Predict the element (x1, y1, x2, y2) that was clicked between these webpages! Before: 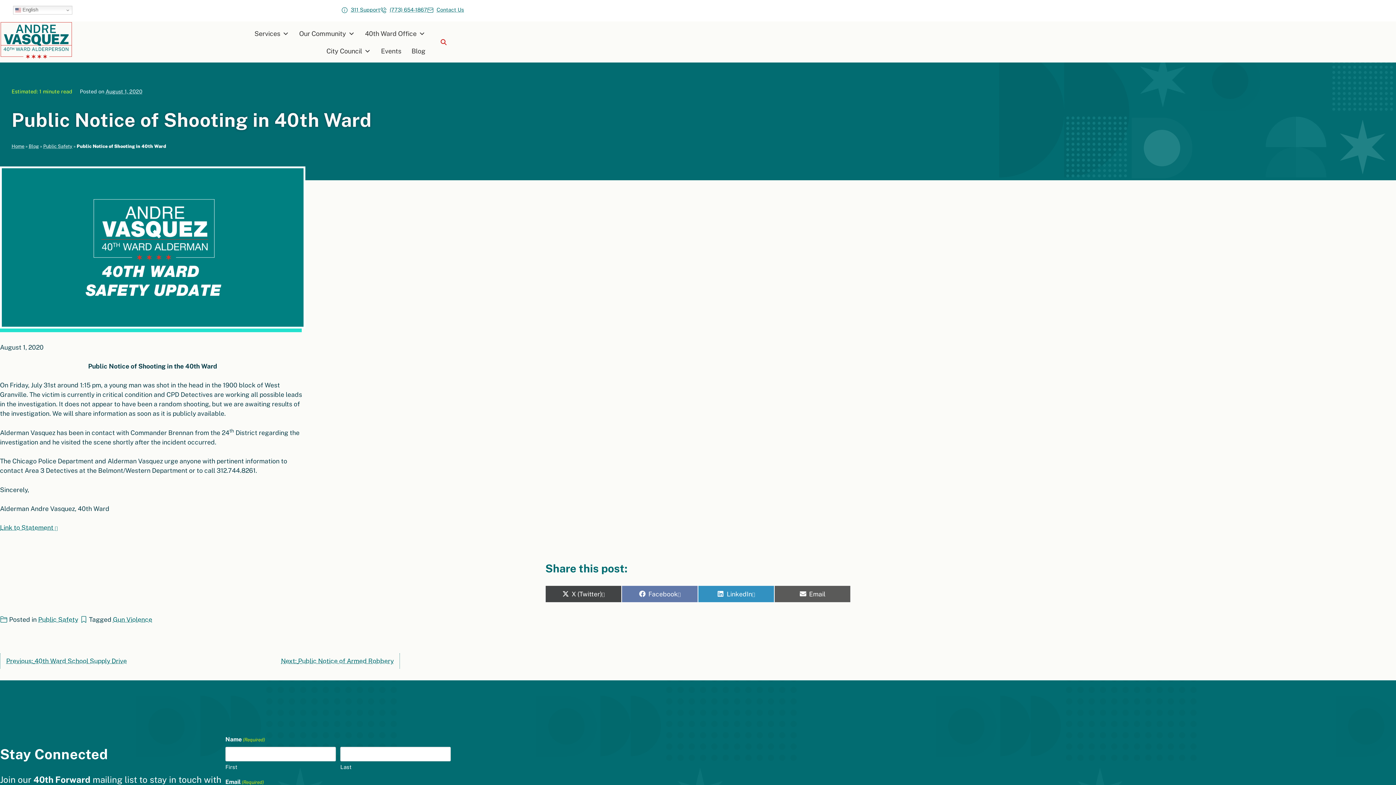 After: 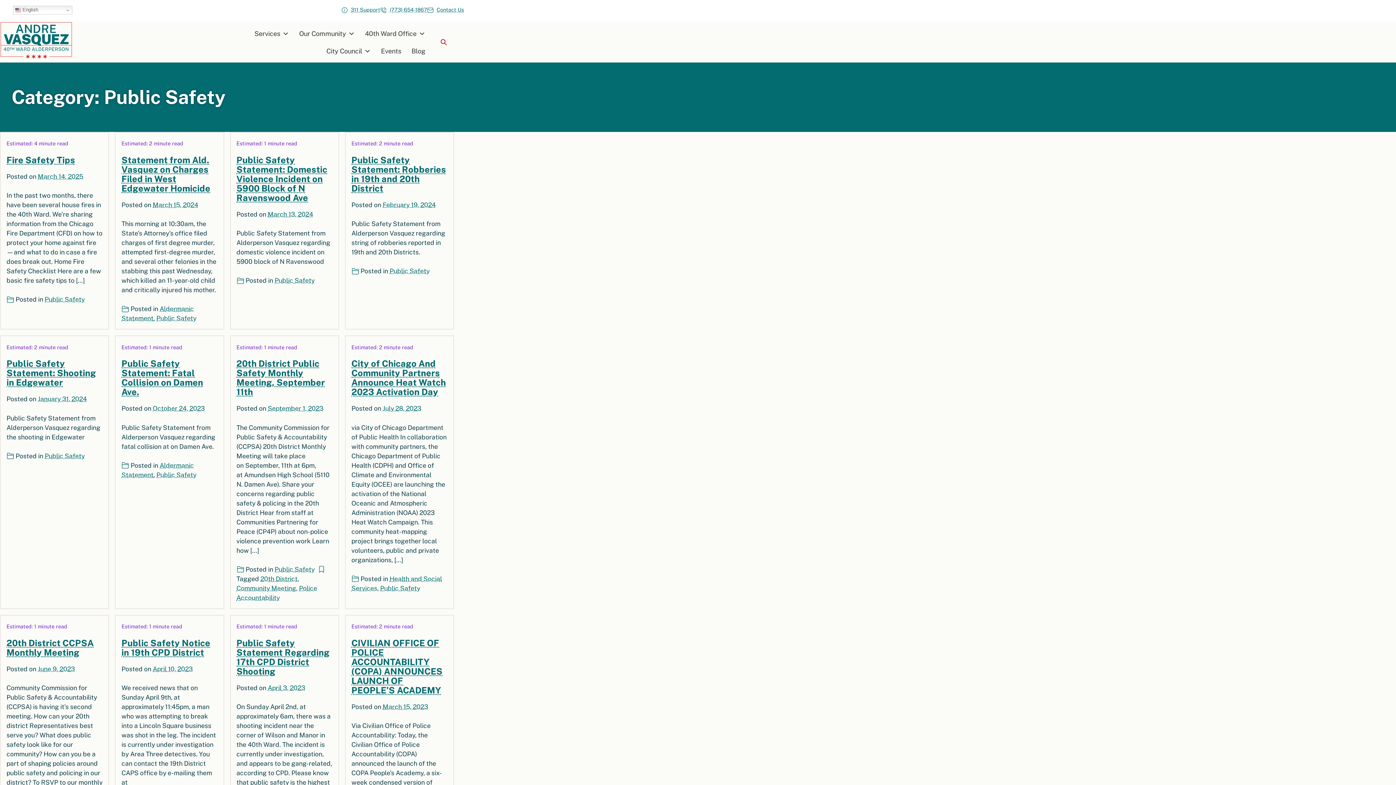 Action: label: Public Safety bbox: (38, 615, 78, 623)